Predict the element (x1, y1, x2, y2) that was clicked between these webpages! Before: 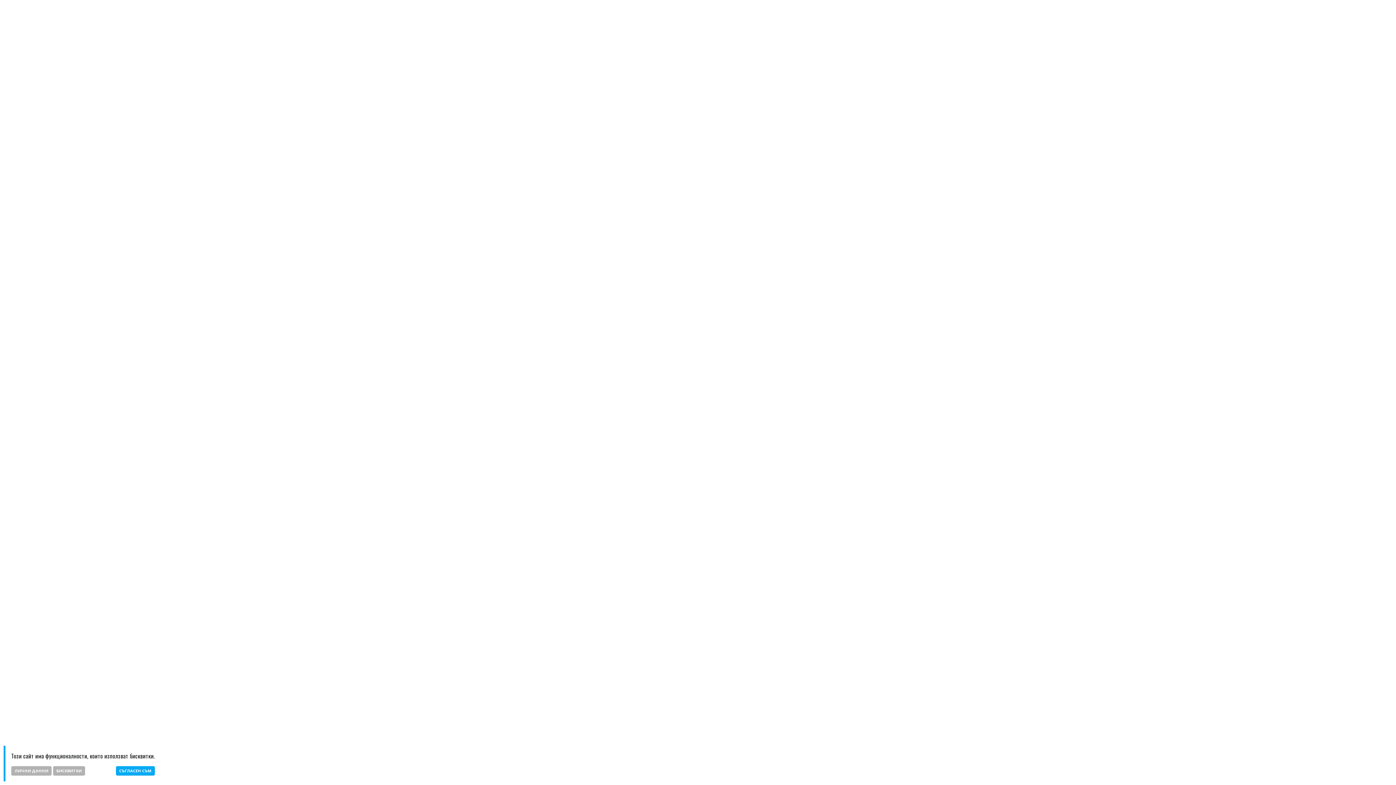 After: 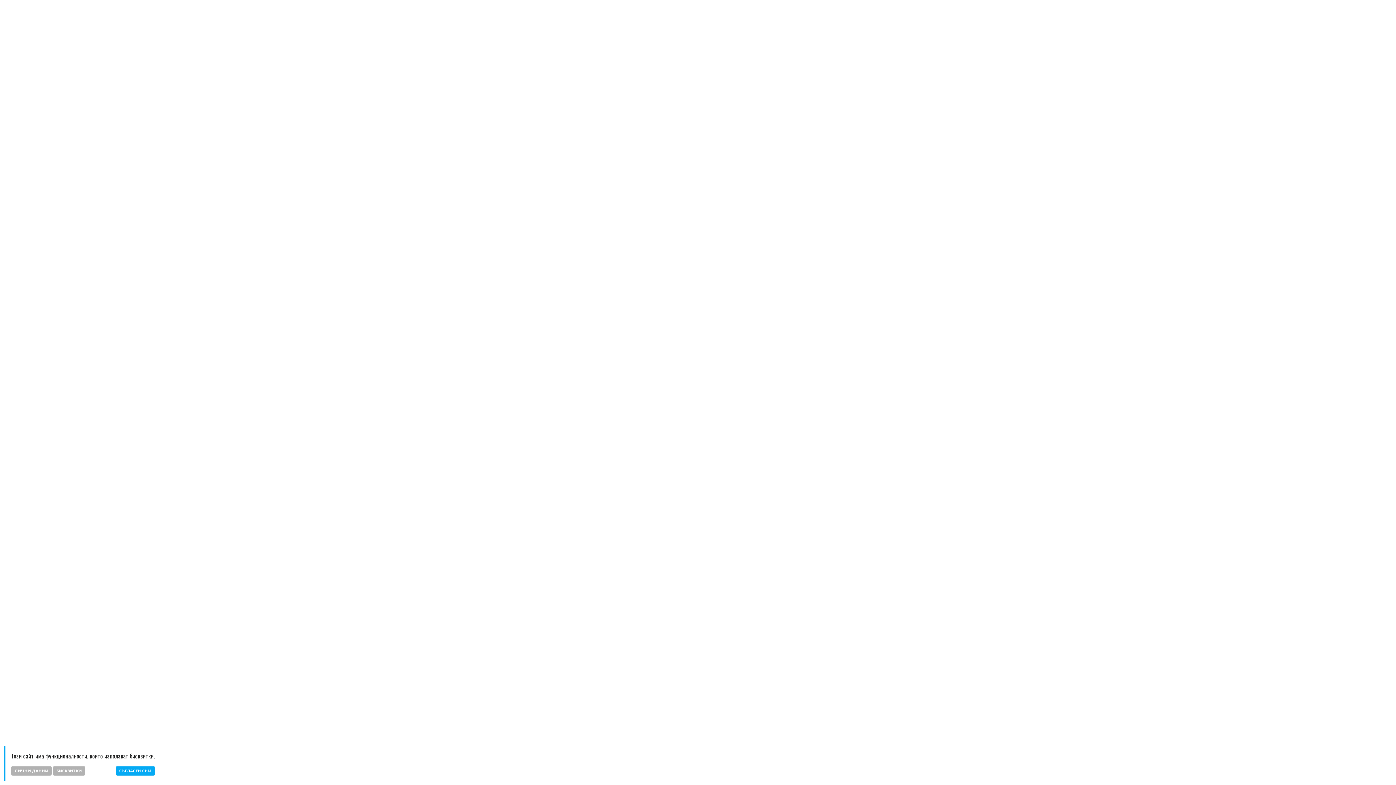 Action: label: БИСКВИТКИ bbox: (53, 766, 85, 776)